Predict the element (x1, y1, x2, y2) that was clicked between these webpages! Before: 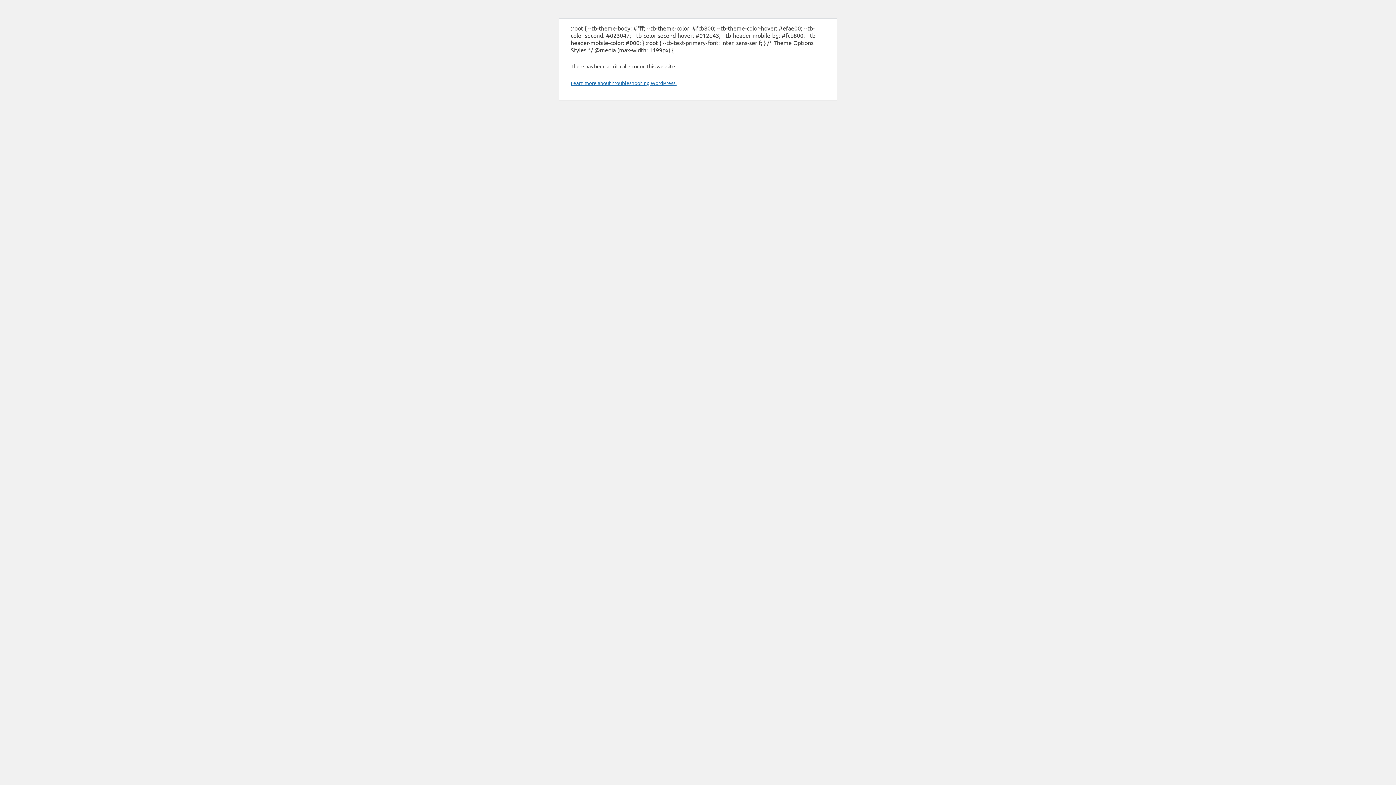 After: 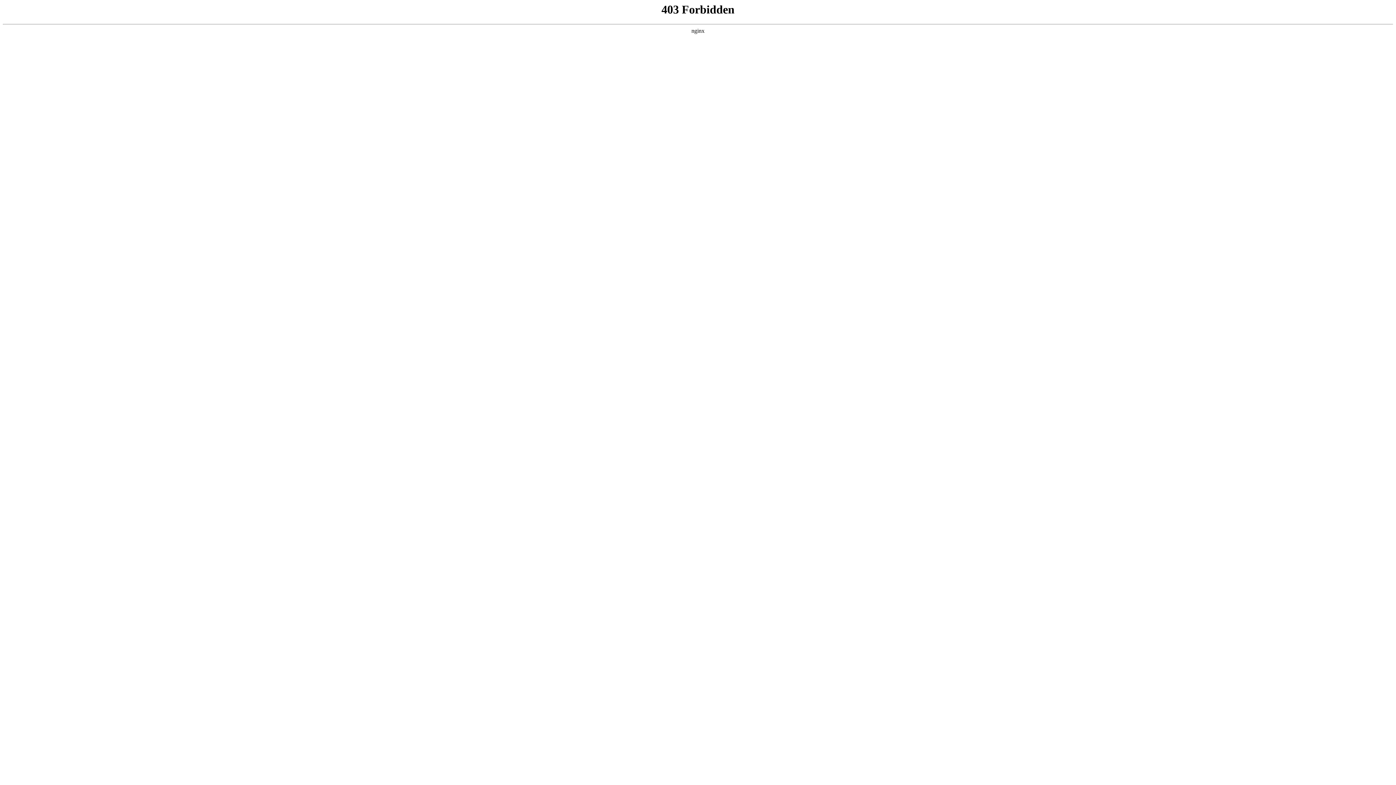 Action: label: Learn more about troubleshooting WordPress. bbox: (570, 79, 676, 86)